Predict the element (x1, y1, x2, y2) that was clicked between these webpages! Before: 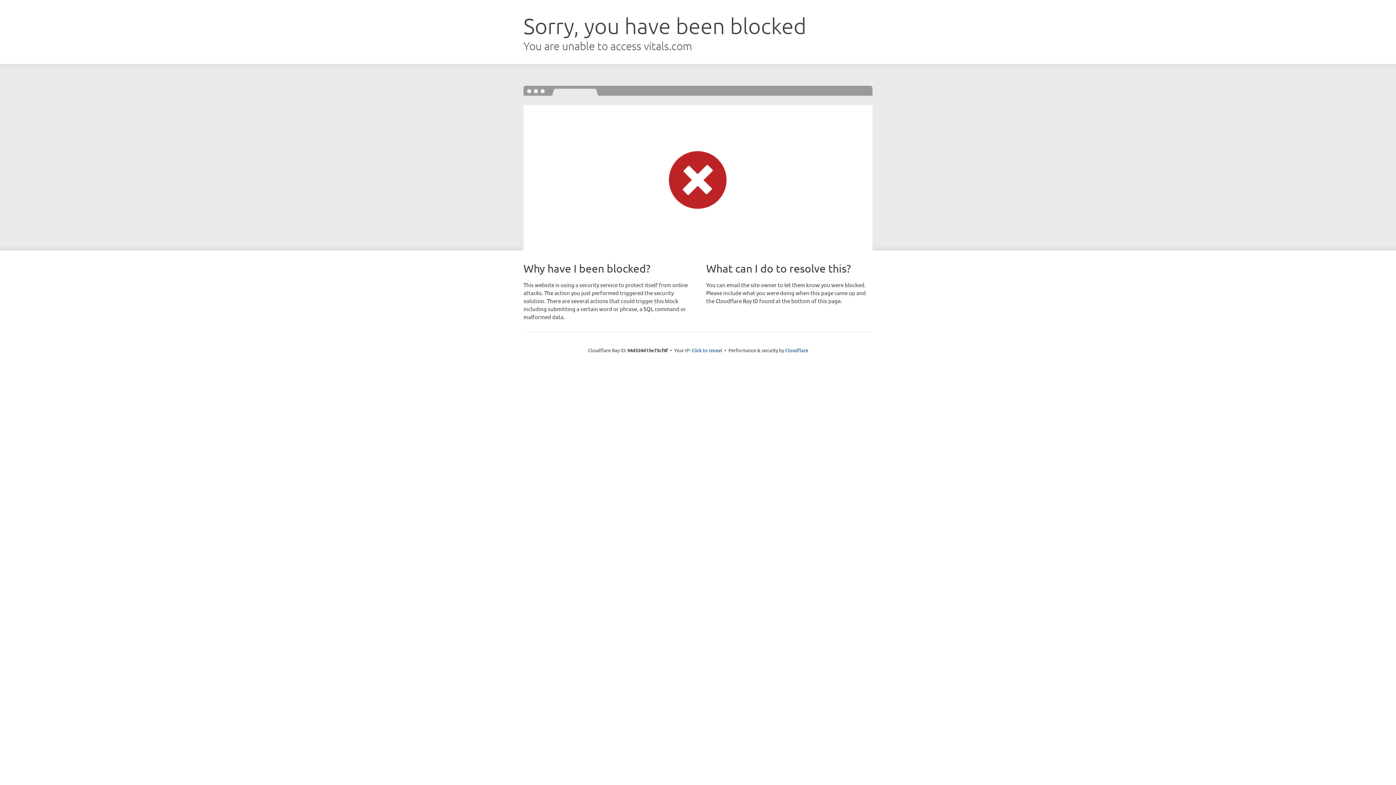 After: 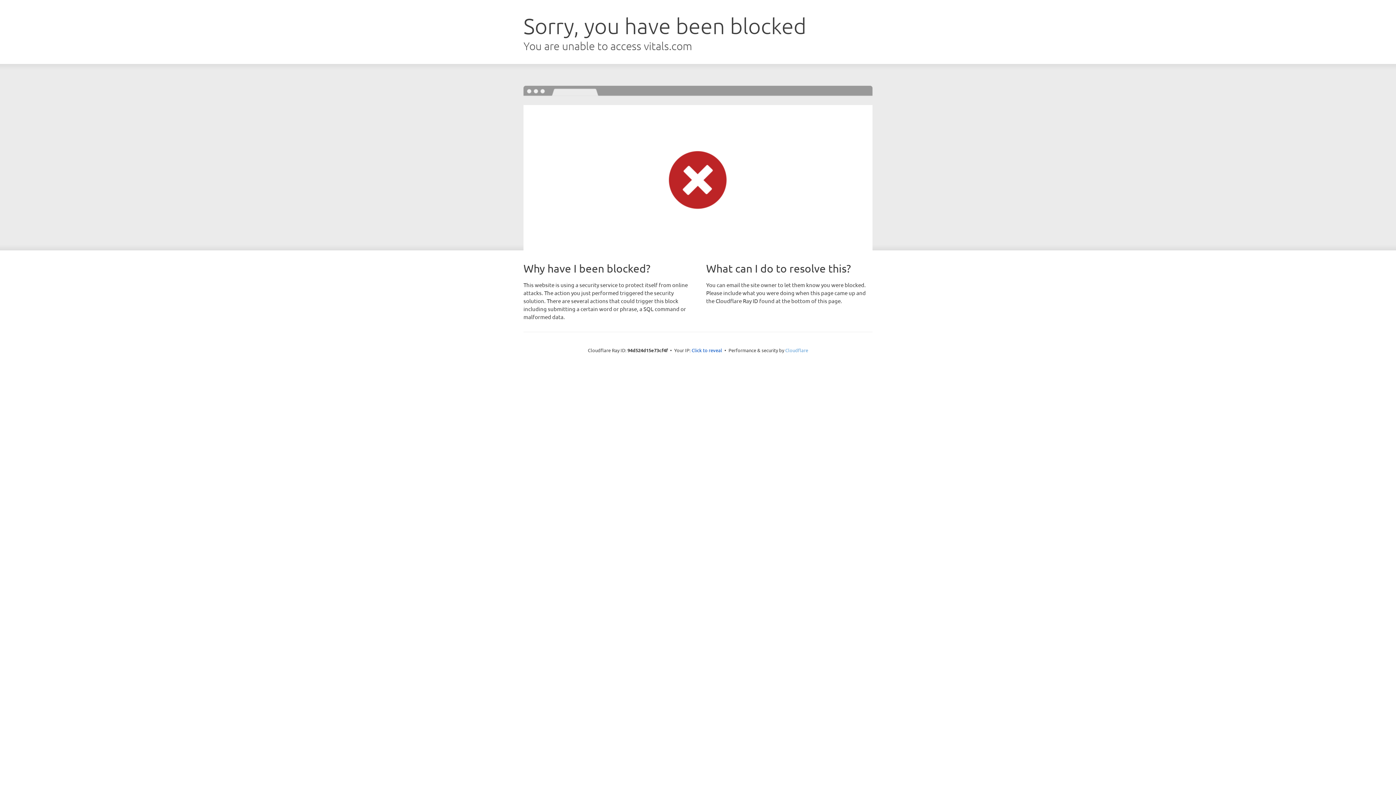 Action: bbox: (785, 347, 808, 353) label: Cloudflare